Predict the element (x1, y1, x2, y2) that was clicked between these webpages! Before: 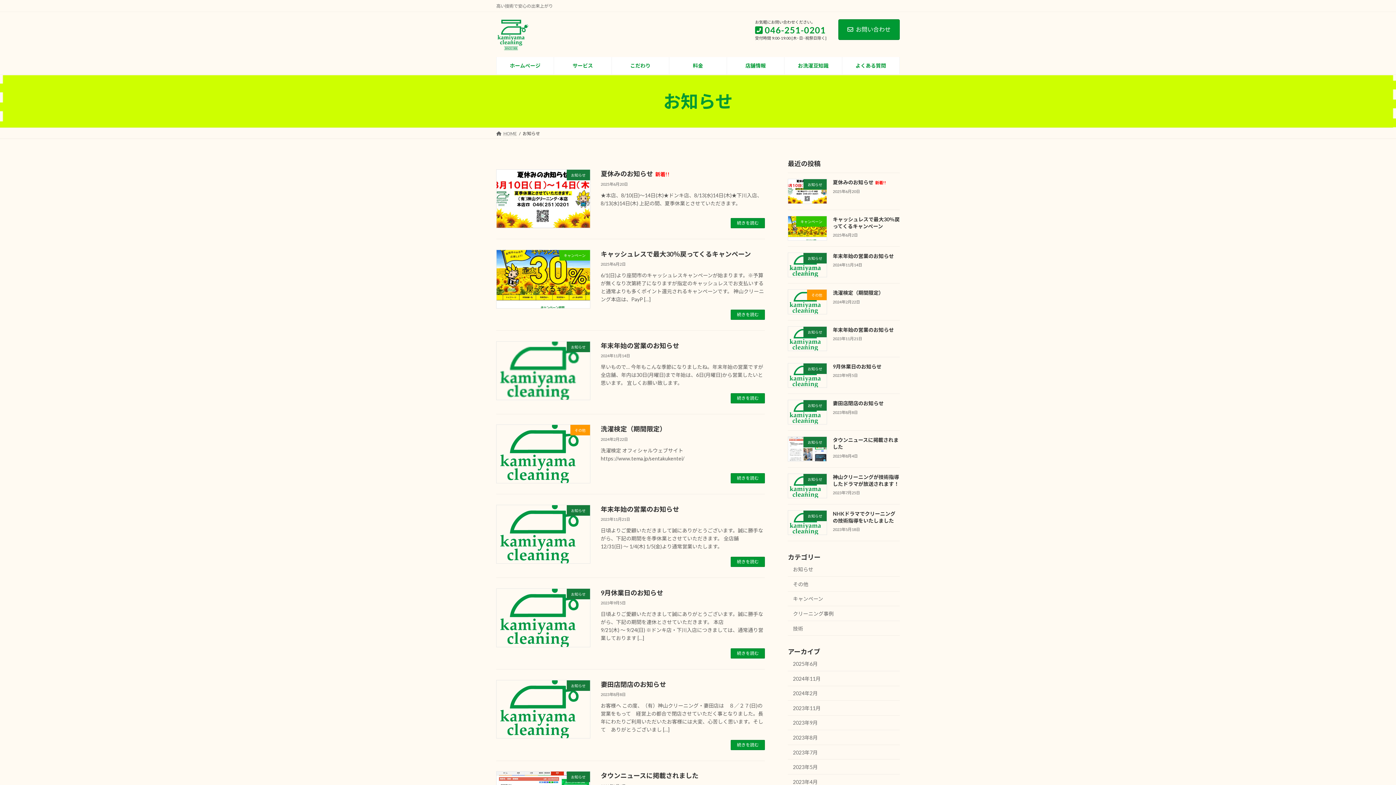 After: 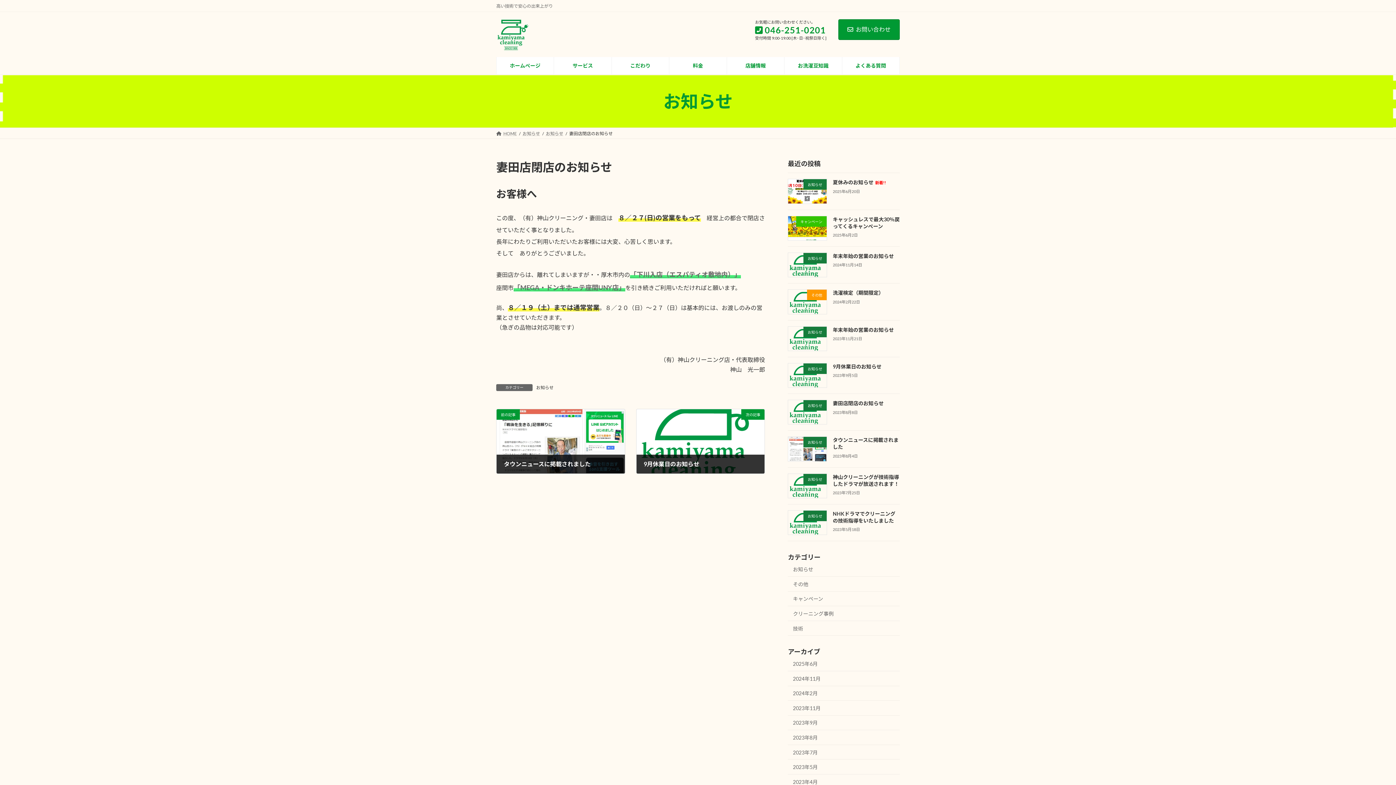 Action: bbox: (731, 740, 765, 750) label: 続きを読む